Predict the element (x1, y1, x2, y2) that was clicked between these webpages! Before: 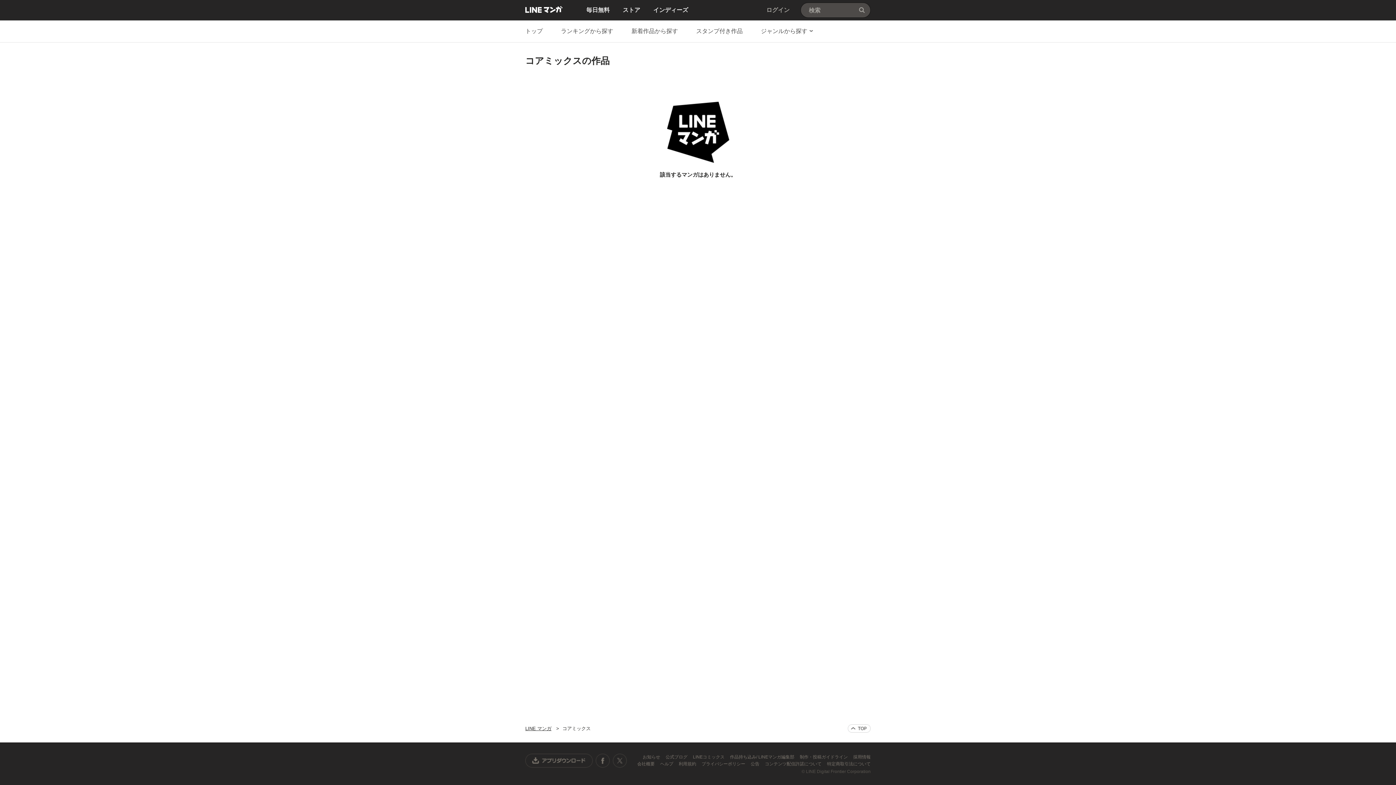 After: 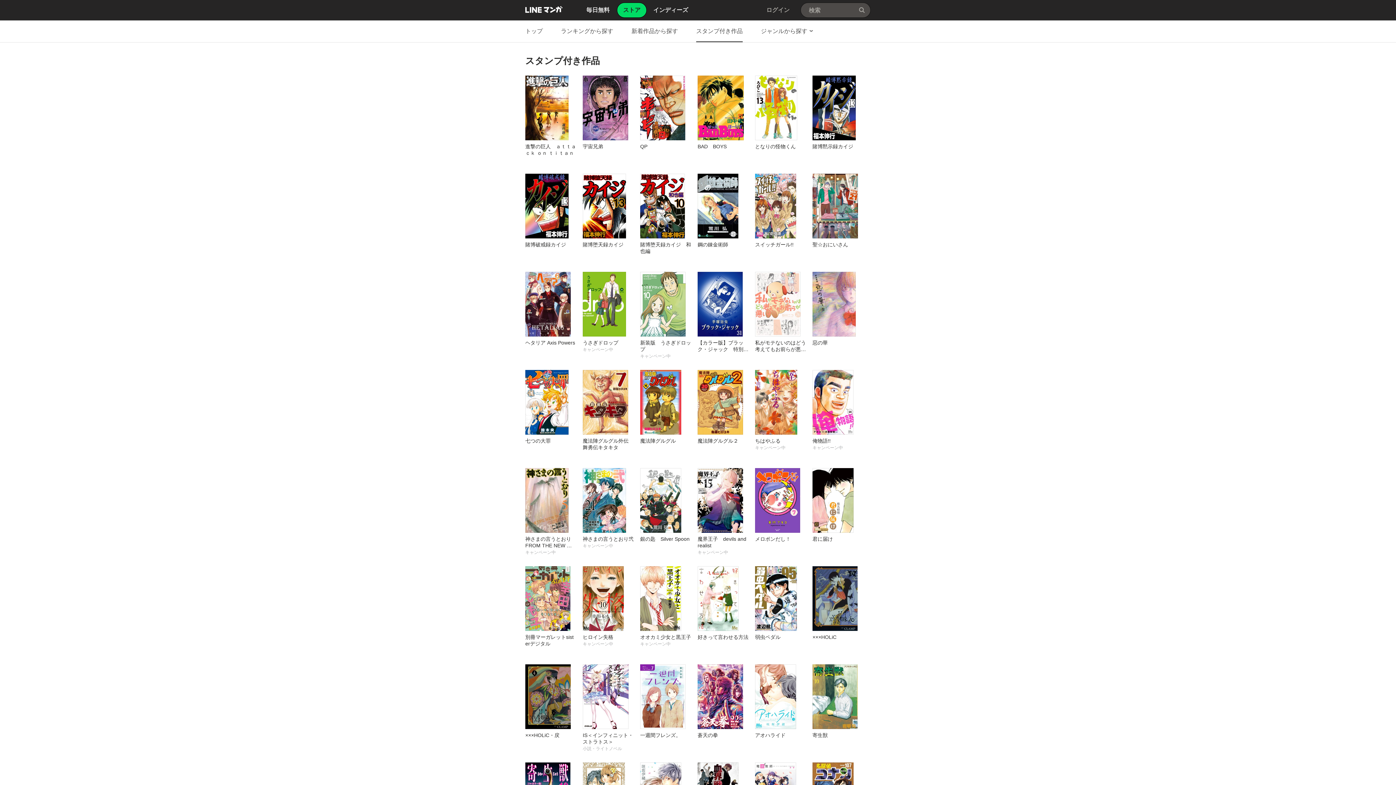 Action: label: スタンプ付き作品 bbox: (696, 20, 742, 42)